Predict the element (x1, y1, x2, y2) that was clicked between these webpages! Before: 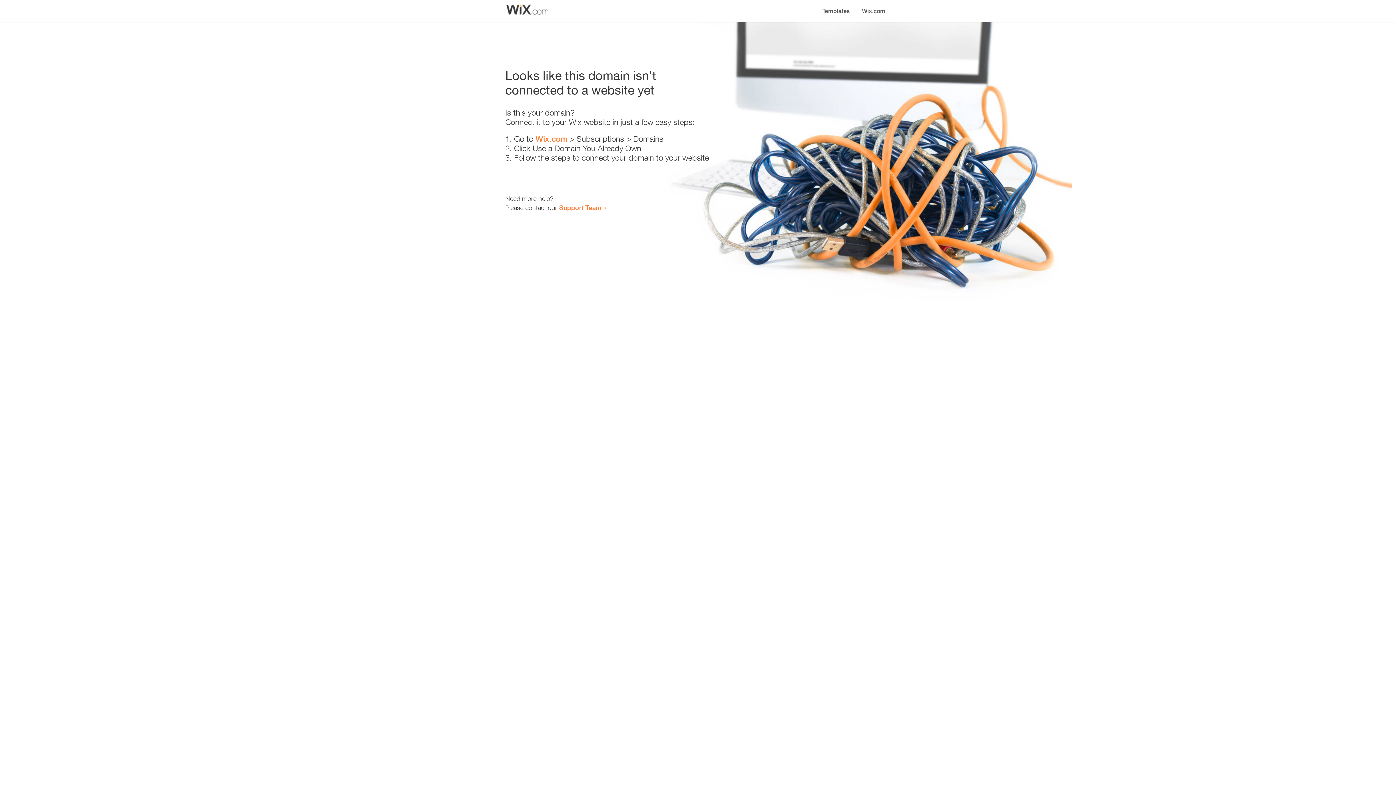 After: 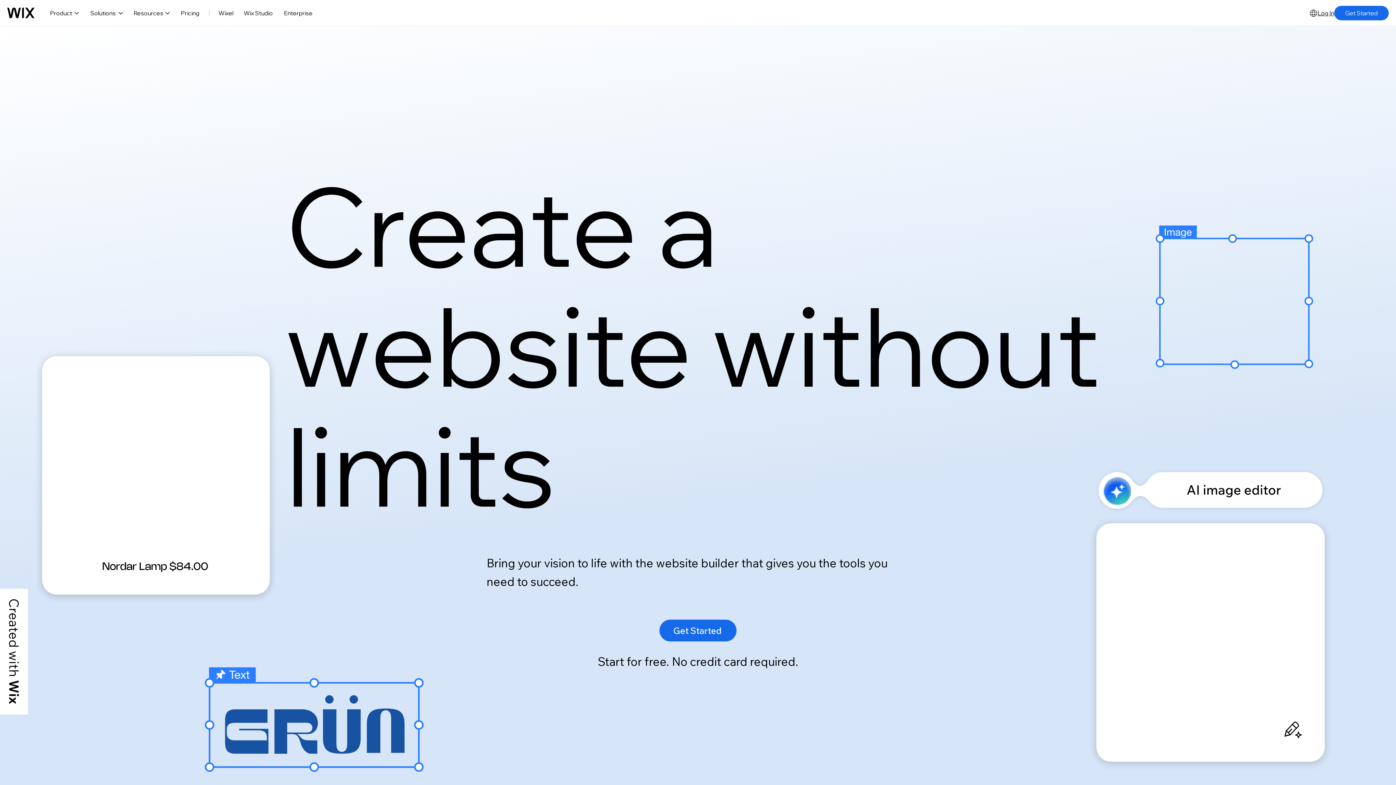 Action: bbox: (535, 134, 567, 143) label: Wix.com